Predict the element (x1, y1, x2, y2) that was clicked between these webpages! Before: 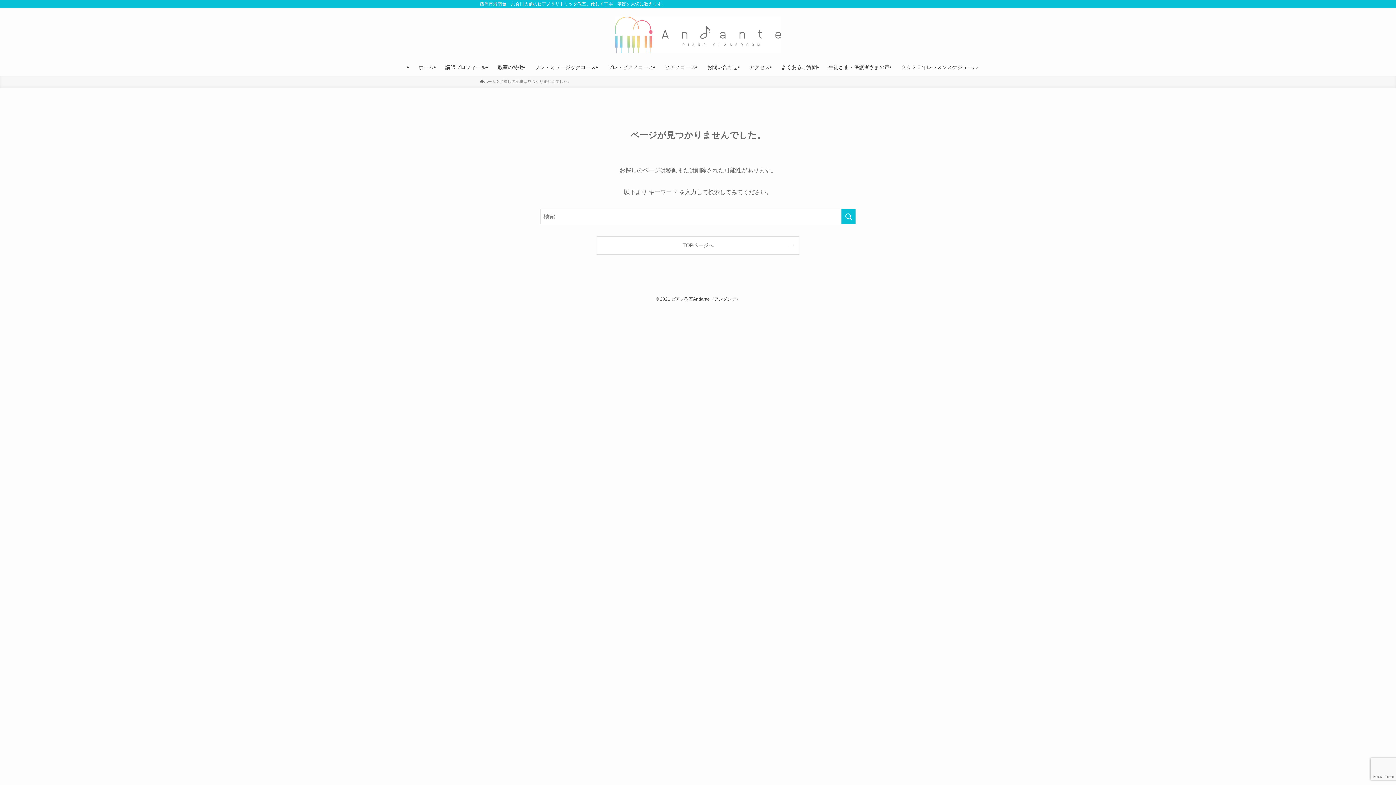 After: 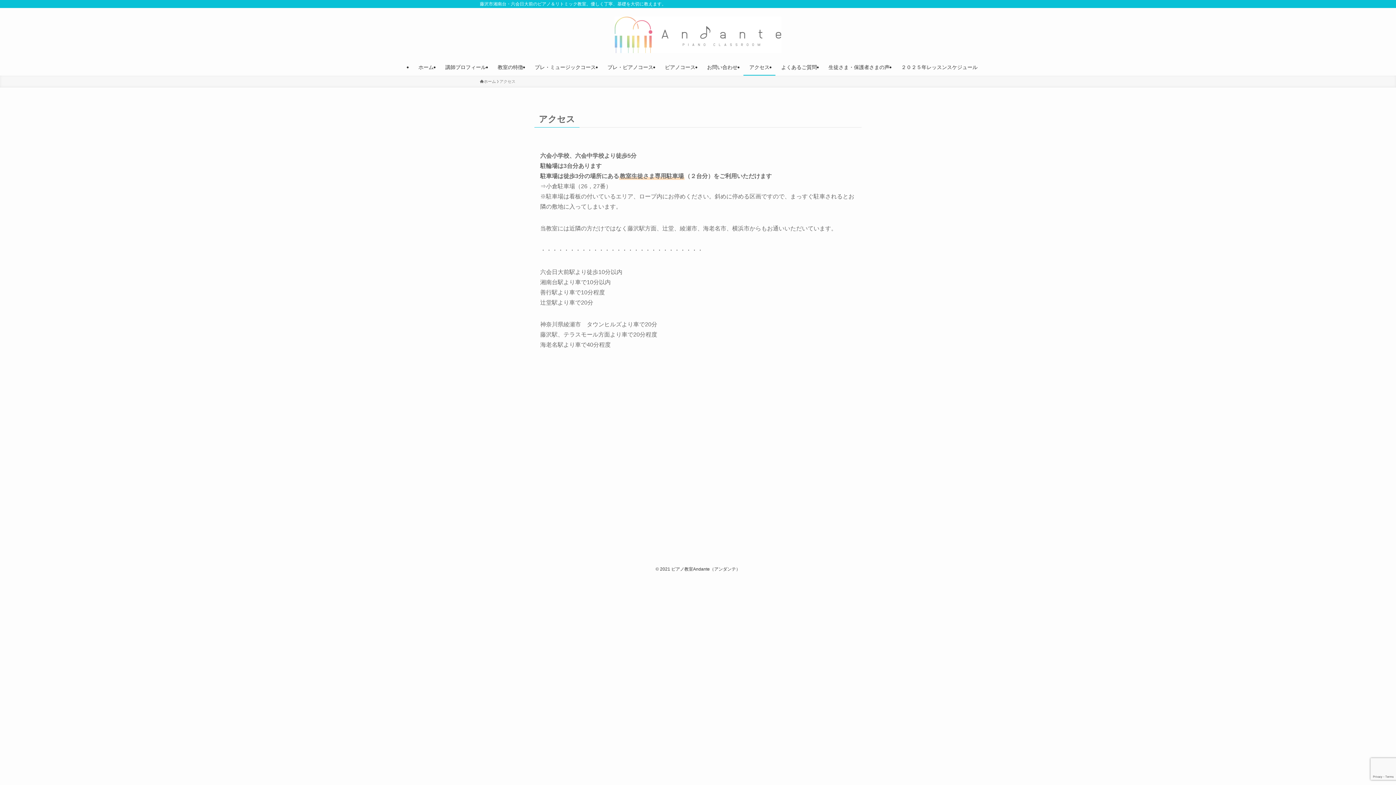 Action: label: アクセス bbox: (743, 58, 775, 75)